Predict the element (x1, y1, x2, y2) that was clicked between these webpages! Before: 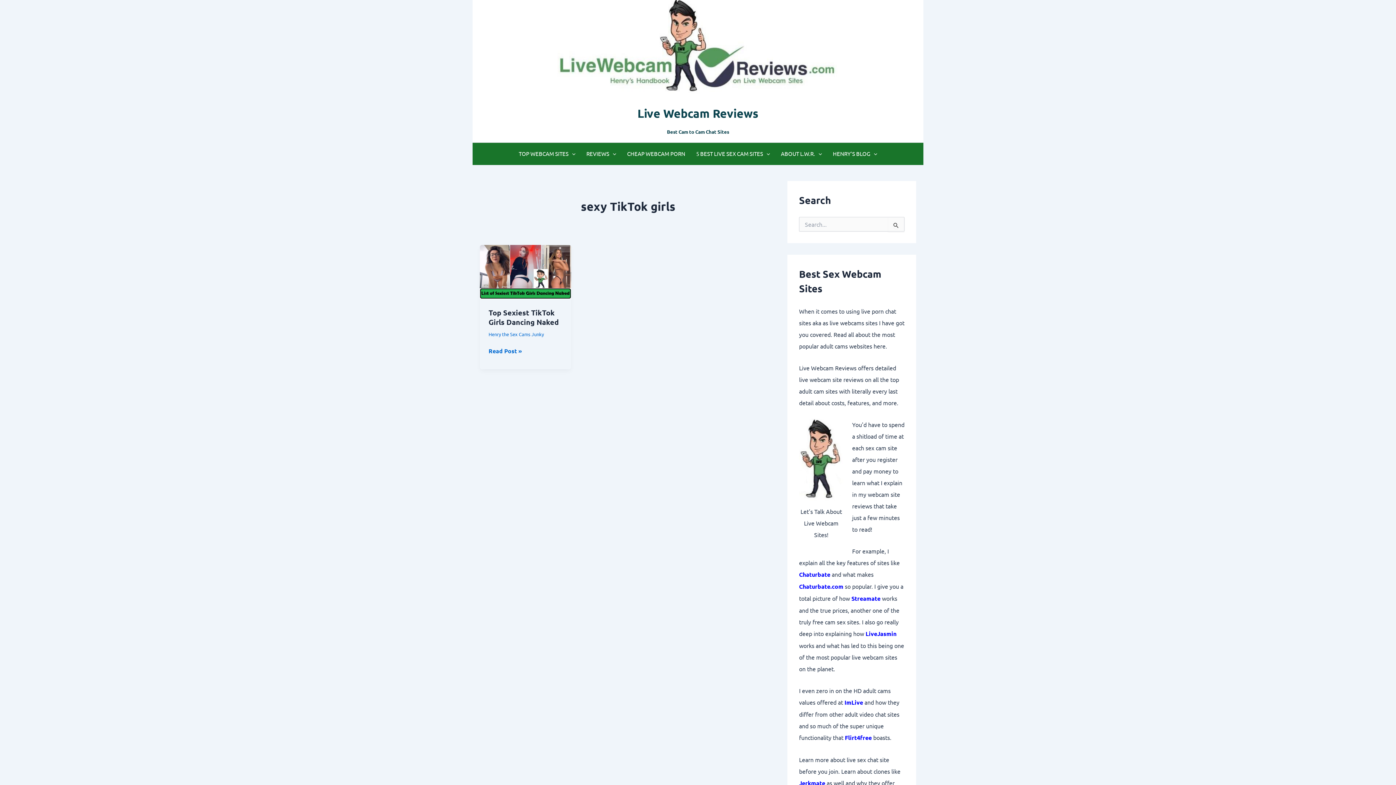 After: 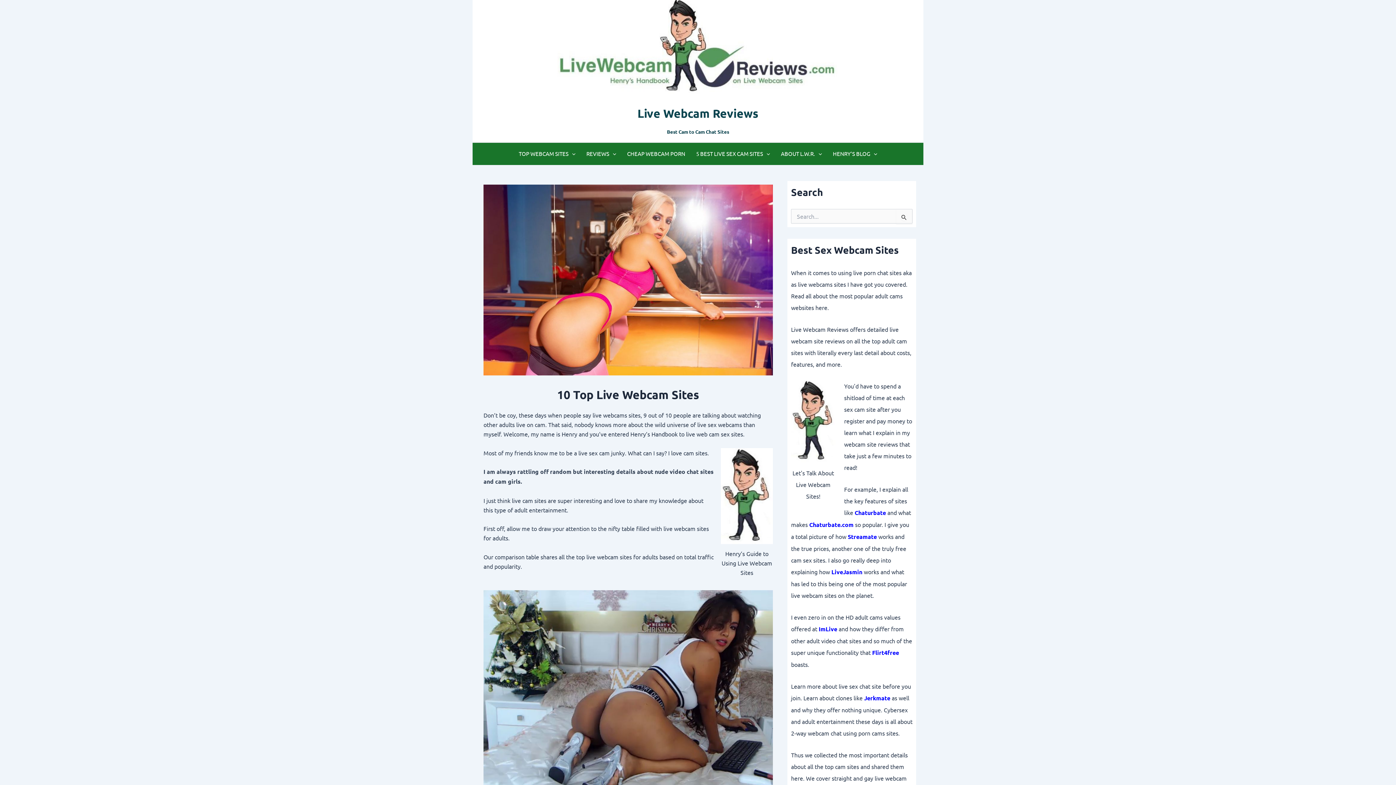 Action: bbox: (637, 104, 758, 120) label: Live Webcam Reviews